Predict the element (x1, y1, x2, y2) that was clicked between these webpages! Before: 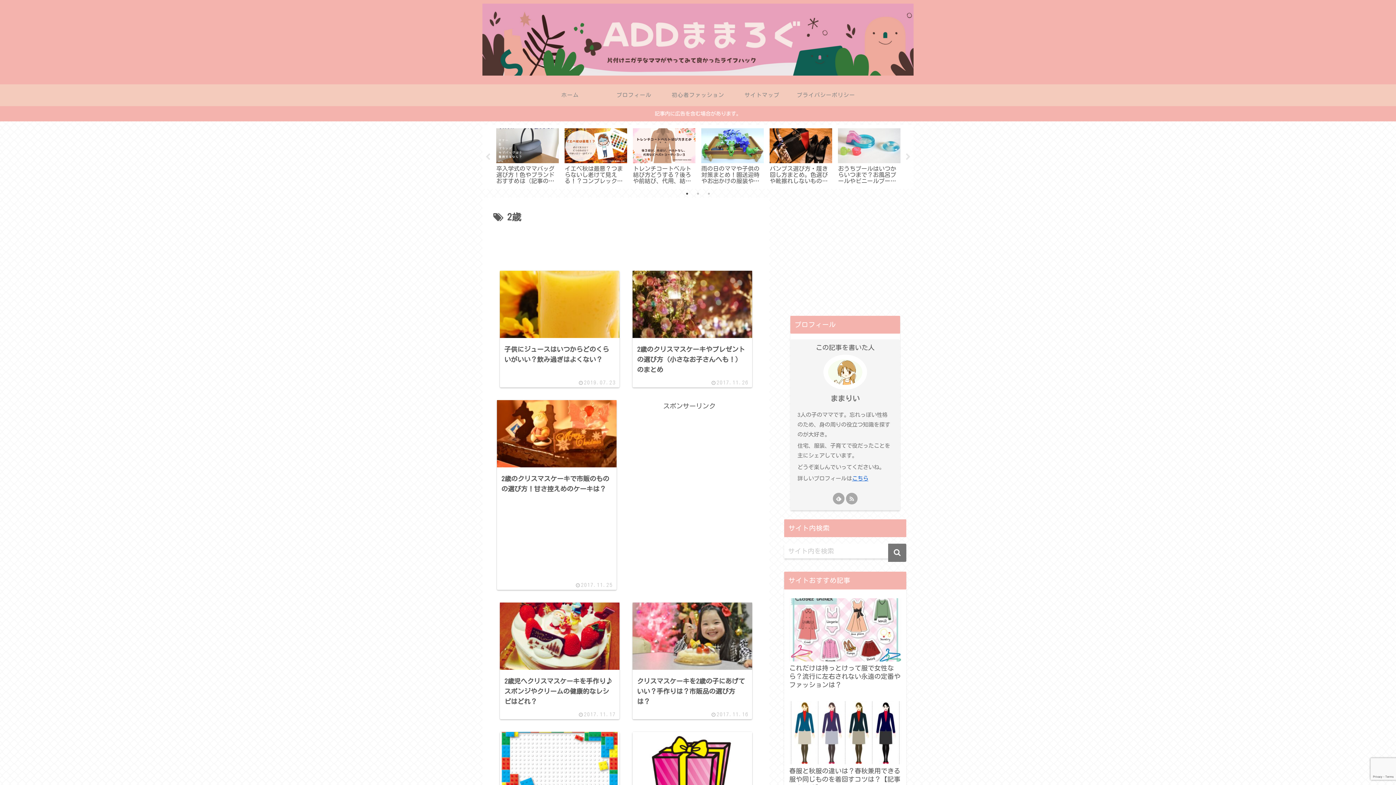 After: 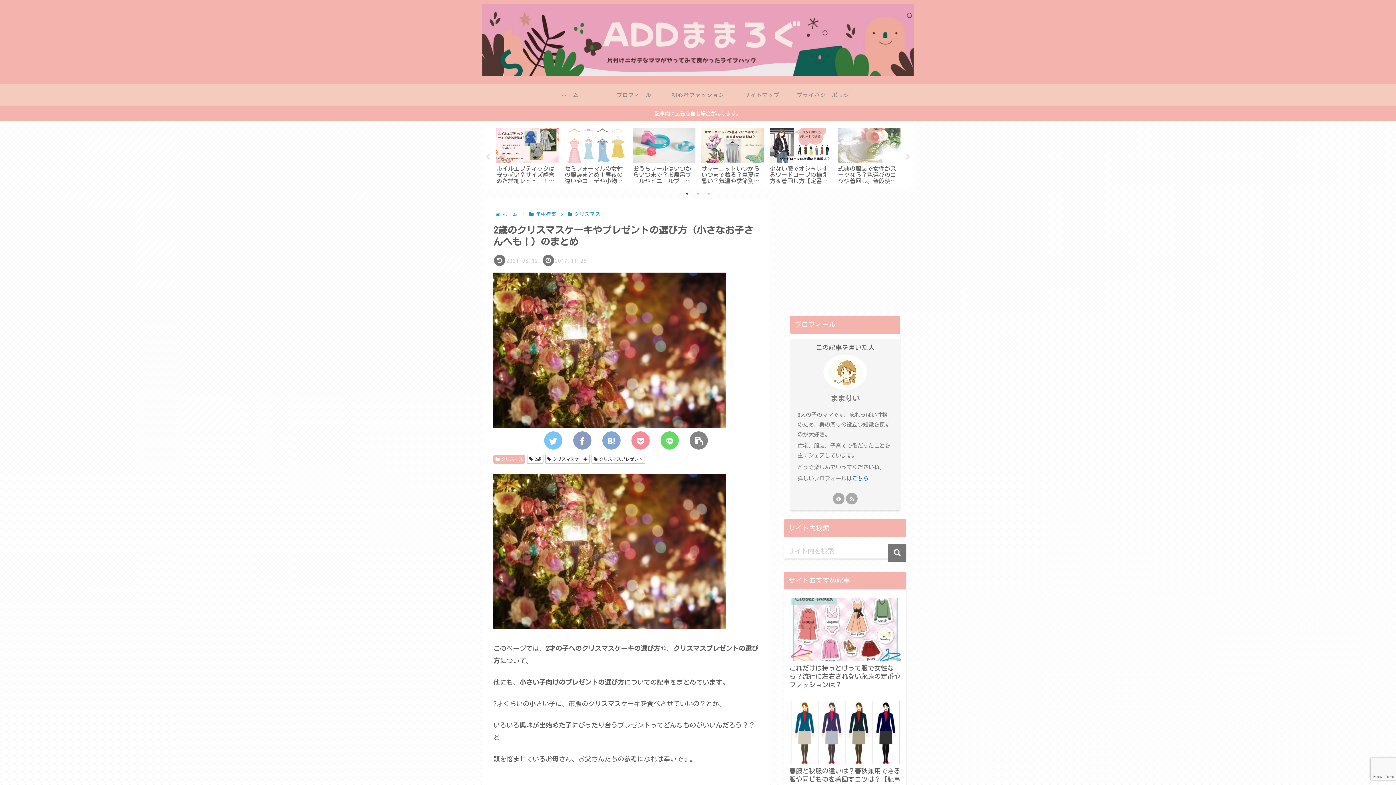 Action: bbox: (632, 270, 752, 387) label: 2歳のクリスマスケーキやプレゼントの選び方（小さなお子さんへも！）のまとめ
2017.11.26